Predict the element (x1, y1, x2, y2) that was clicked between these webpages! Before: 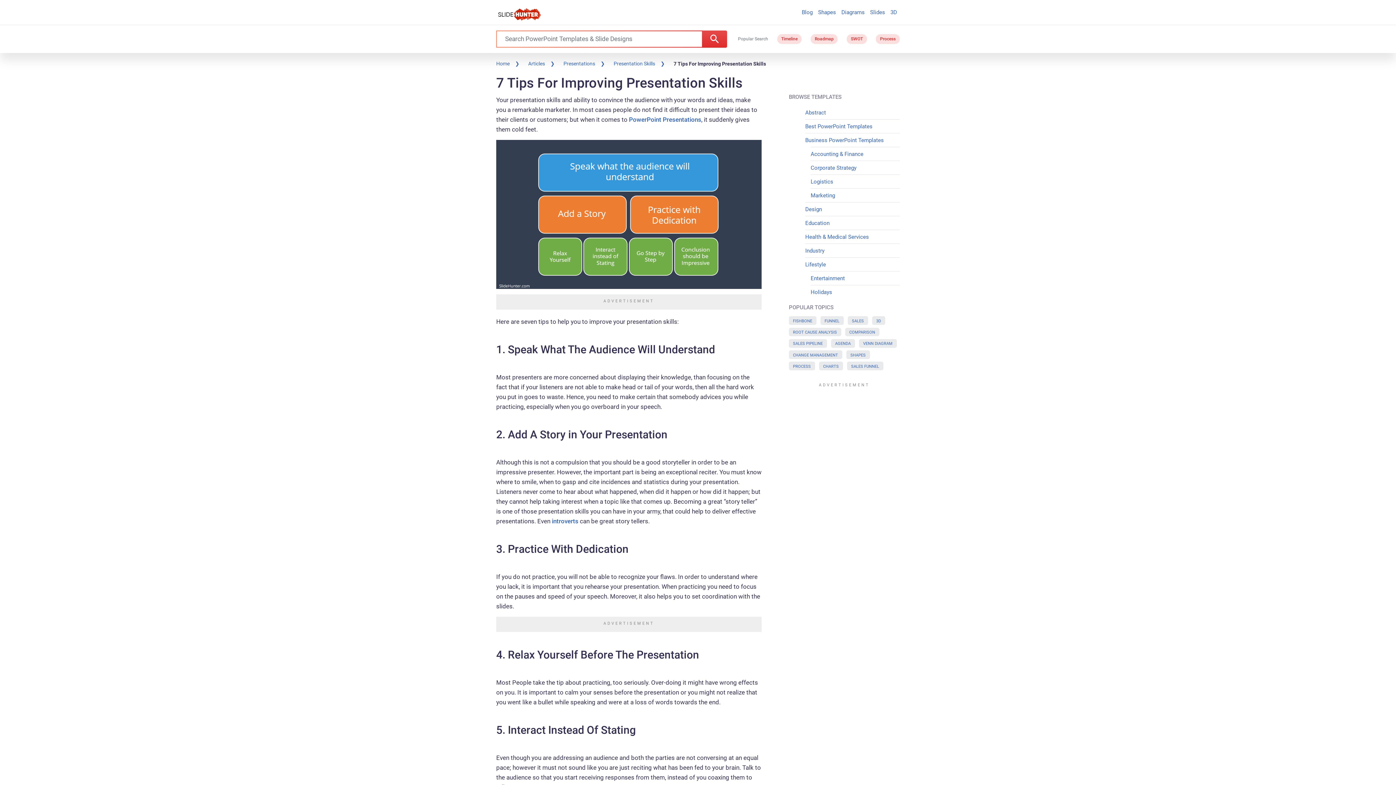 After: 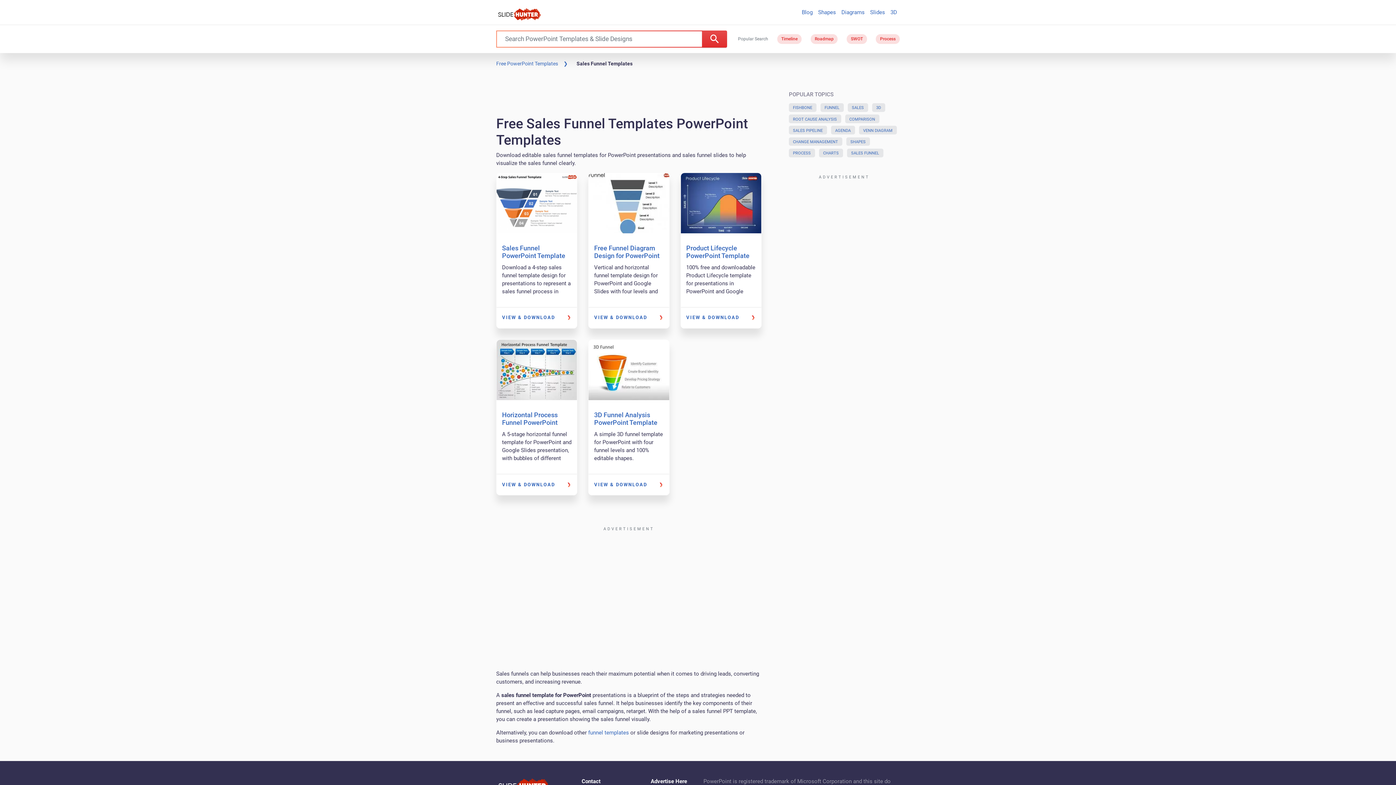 Action: label: SALES FUNNEL bbox: (847, 361, 883, 370)